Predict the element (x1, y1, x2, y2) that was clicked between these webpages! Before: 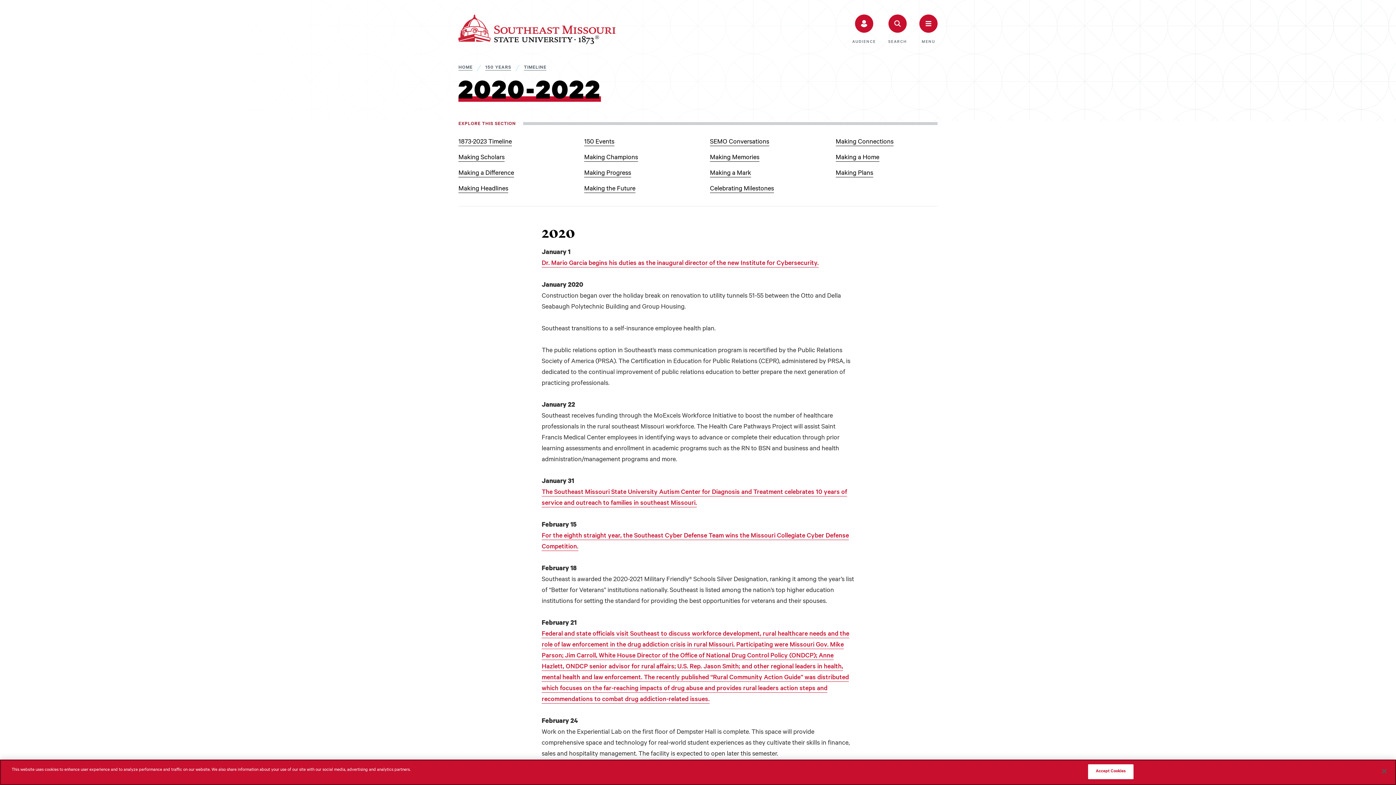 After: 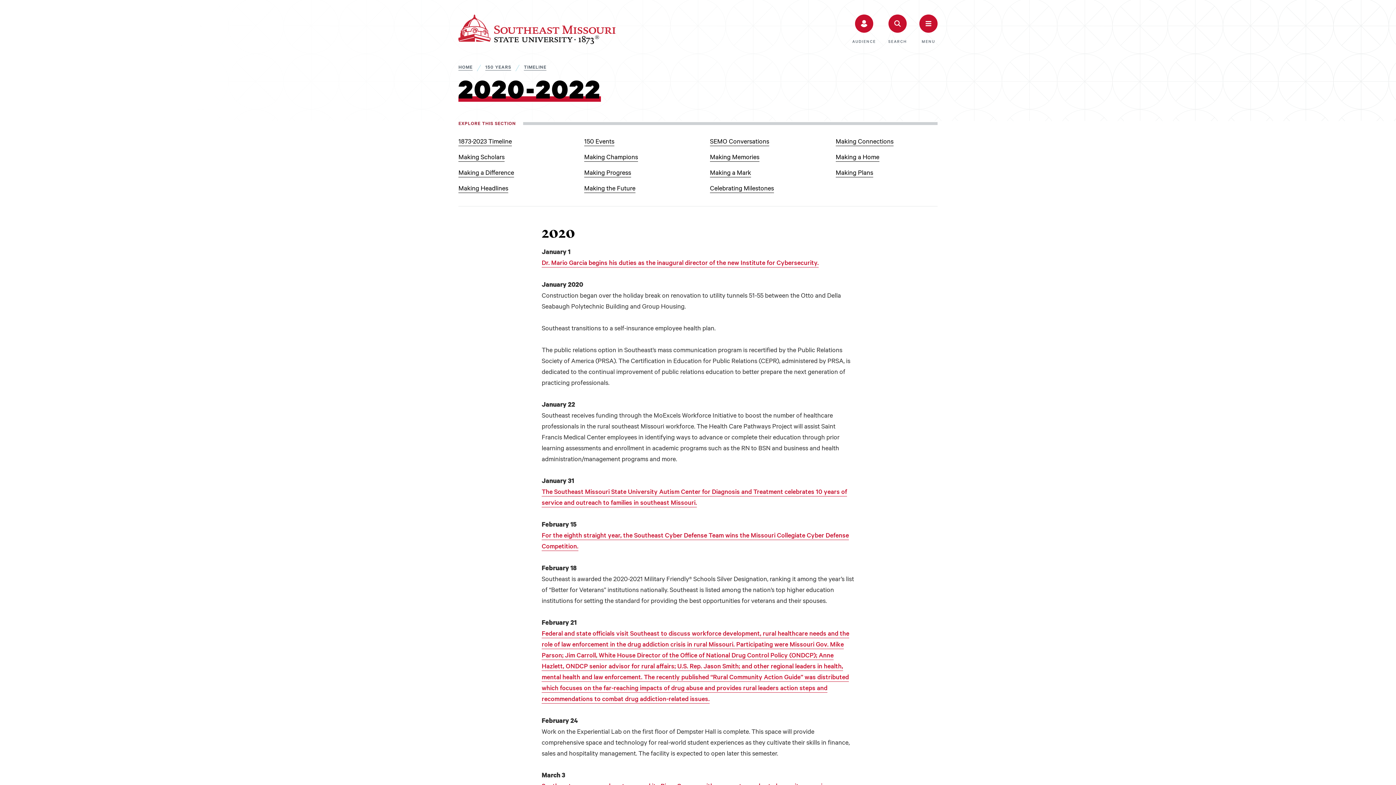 Action: label: Close bbox: (1376, 763, 1392, 779)